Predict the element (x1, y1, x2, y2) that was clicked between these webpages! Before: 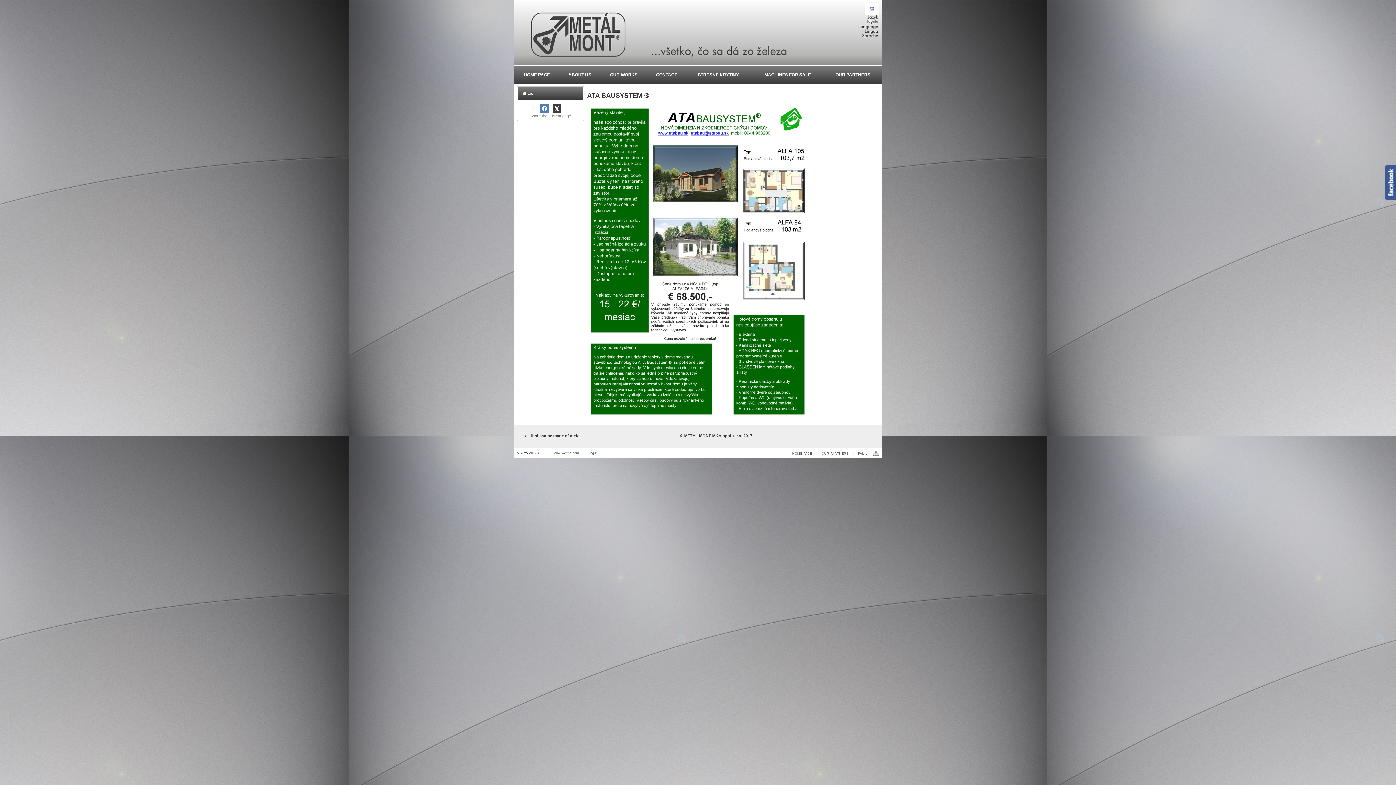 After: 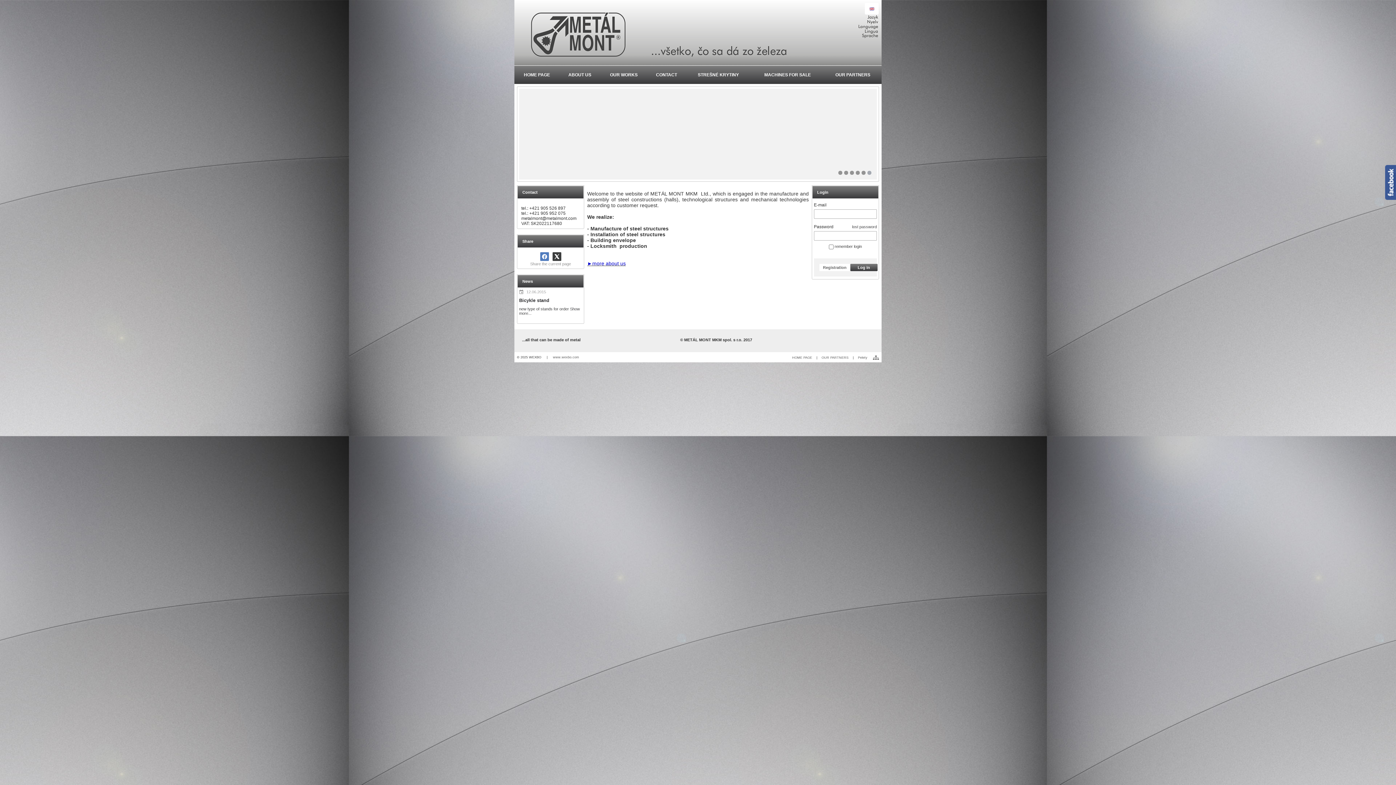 Action: label: HOME PAGE bbox: (792, 452, 812, 455)